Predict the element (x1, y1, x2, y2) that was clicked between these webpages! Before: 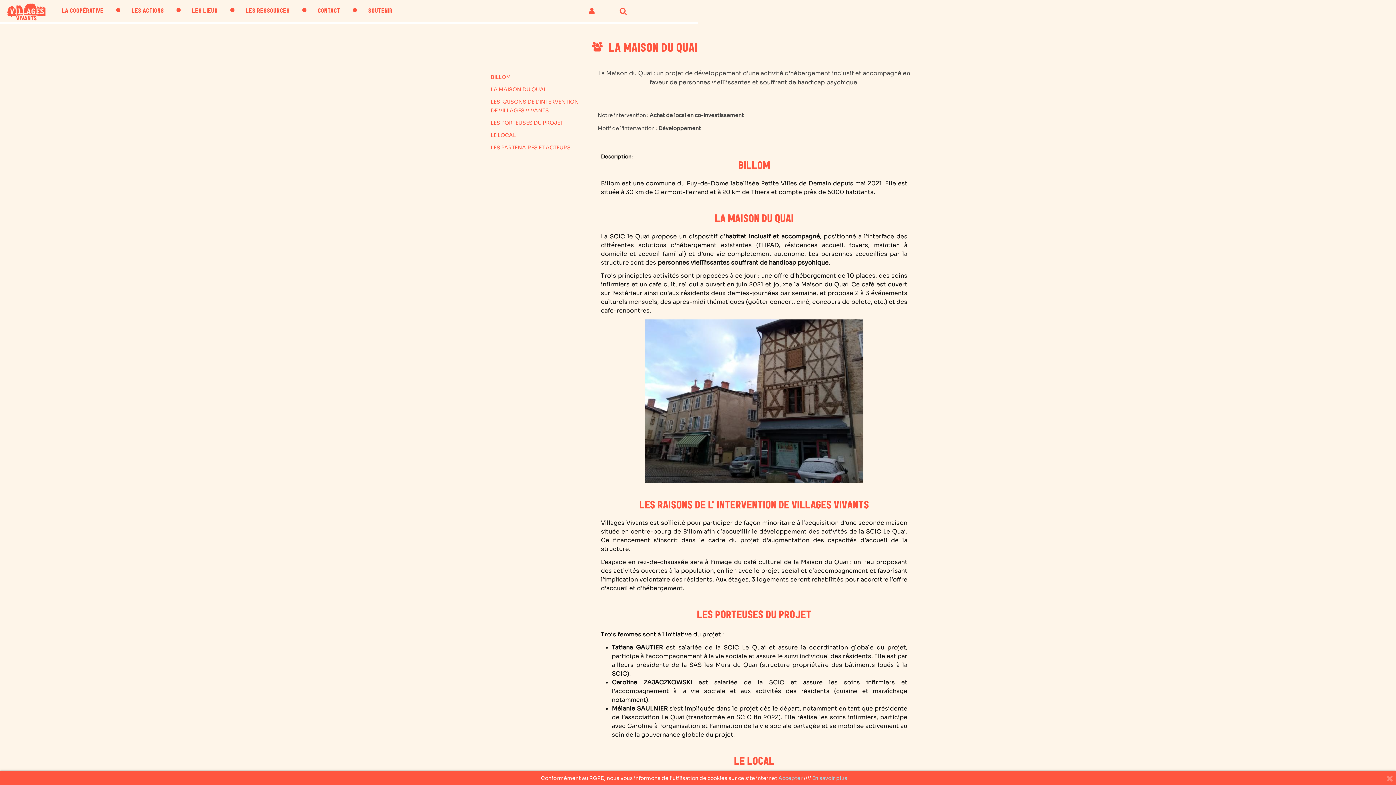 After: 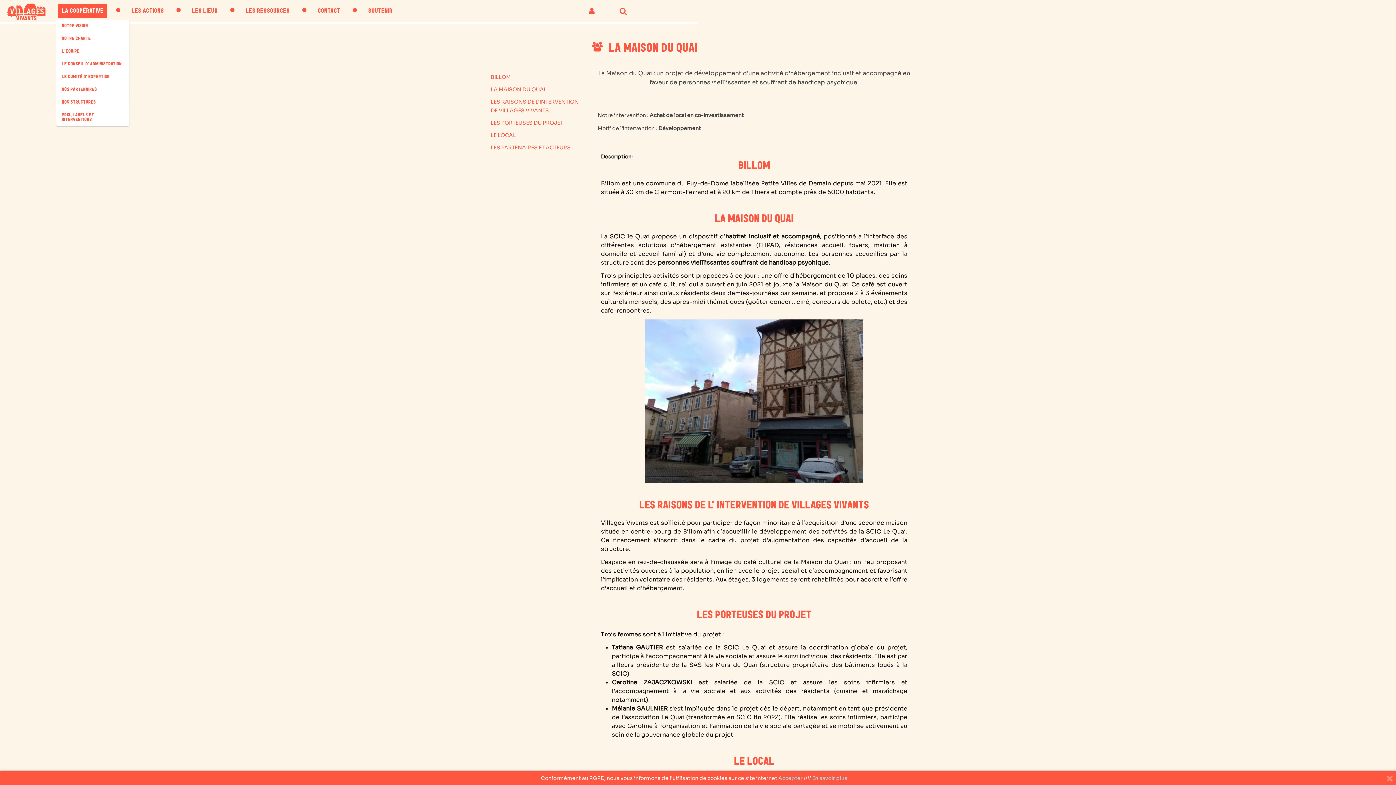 Action: label: LA COOPÉRATIVE bbox: (58, 4, 107, 17)